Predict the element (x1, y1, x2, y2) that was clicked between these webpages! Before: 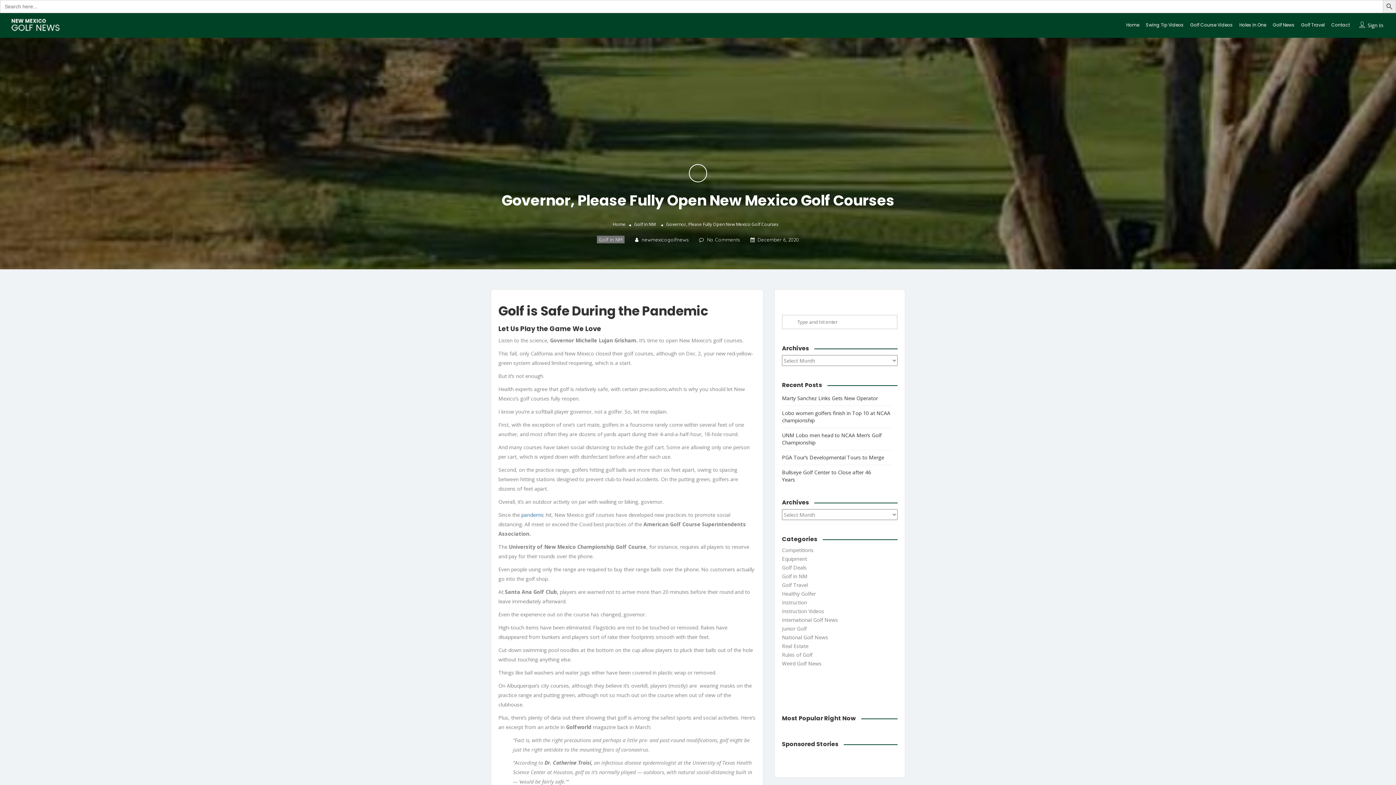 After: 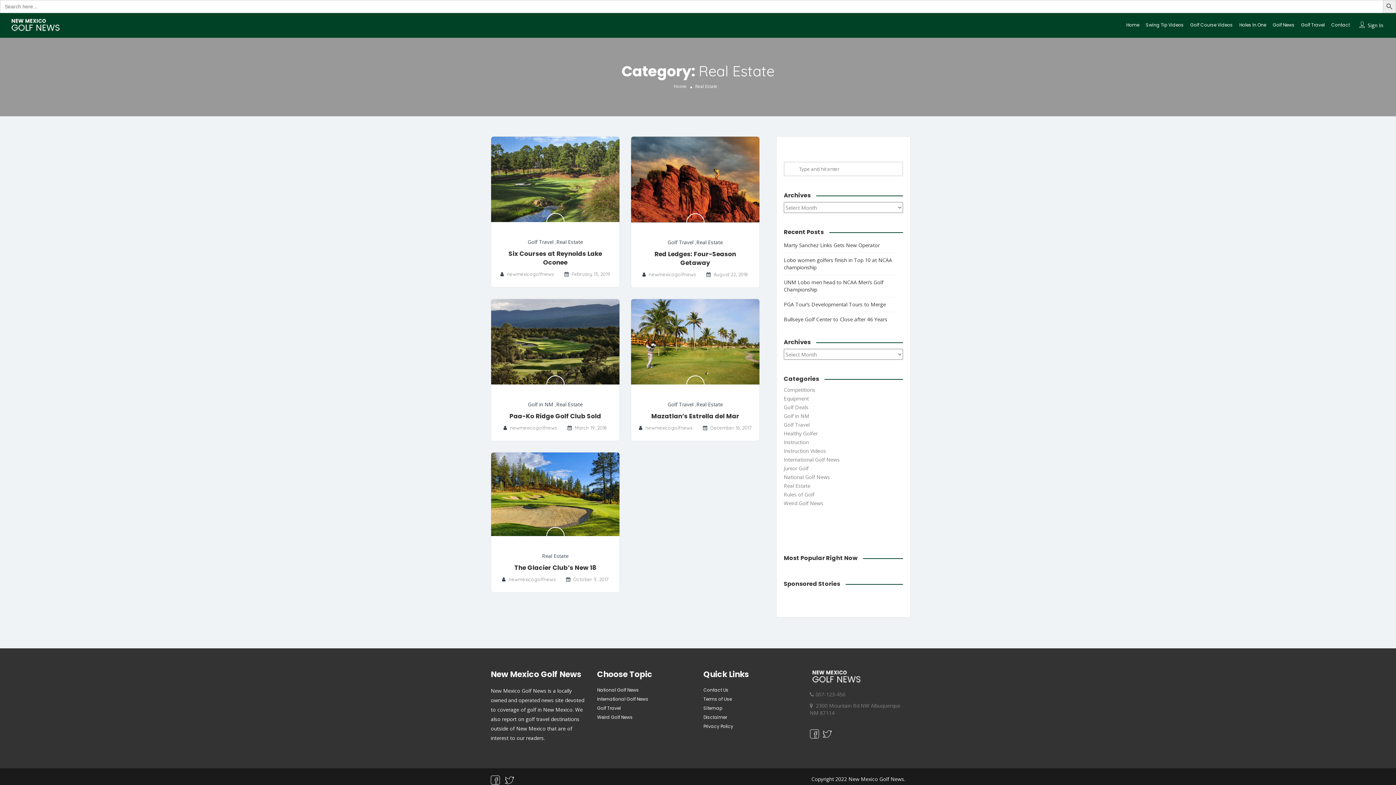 Action: label: Real Estate bbox: (782, 642, 816, 649)